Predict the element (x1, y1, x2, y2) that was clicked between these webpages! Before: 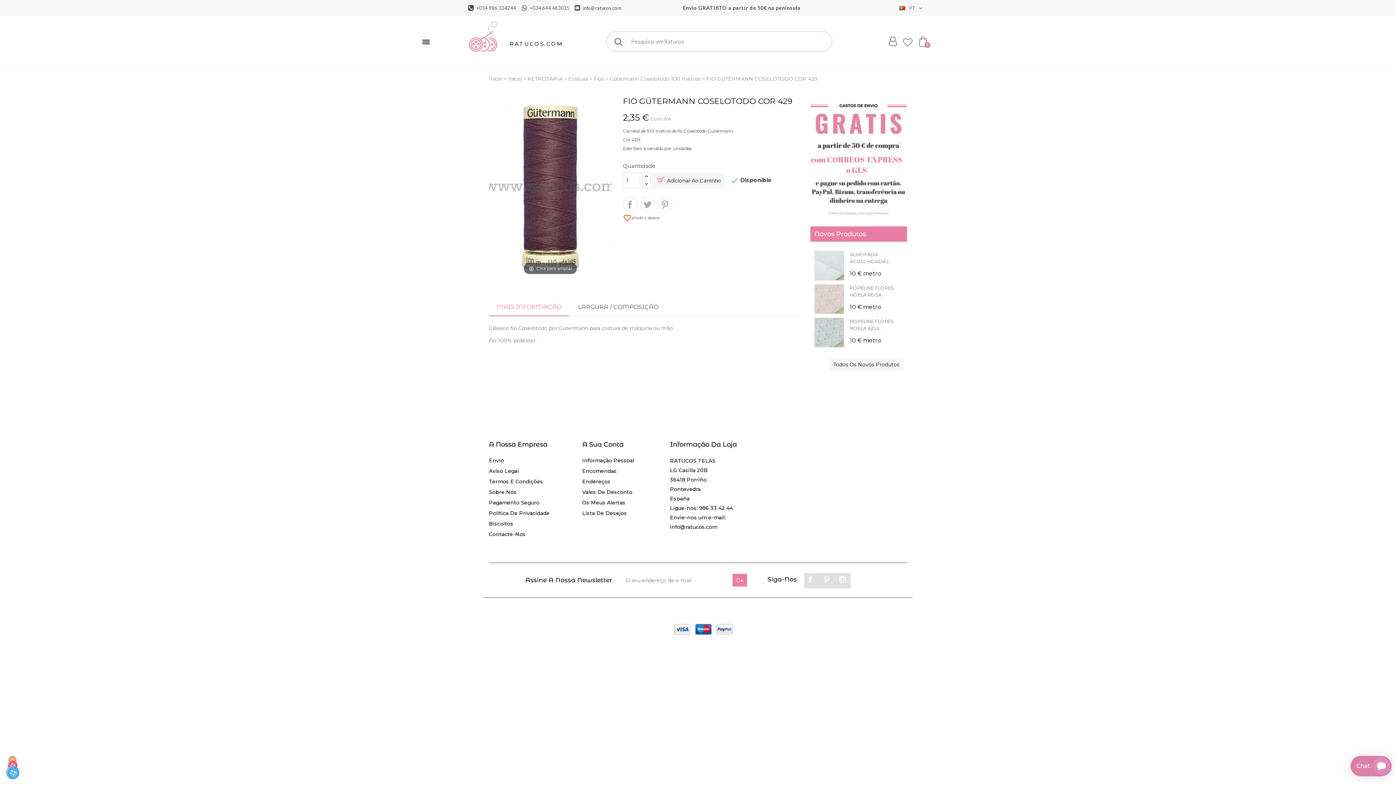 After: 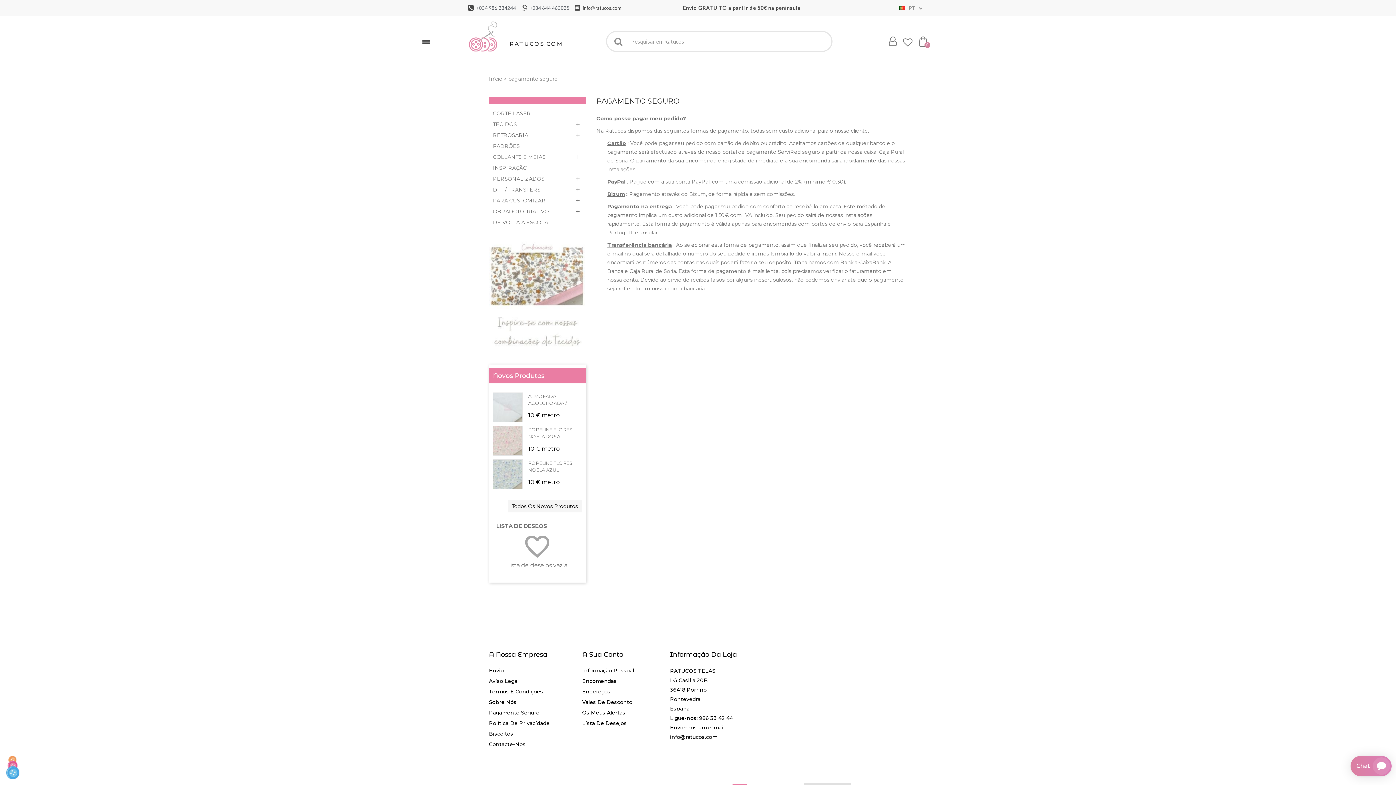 Action: label: Pagamento Seguro bbox: (489, 499, 539, 506)